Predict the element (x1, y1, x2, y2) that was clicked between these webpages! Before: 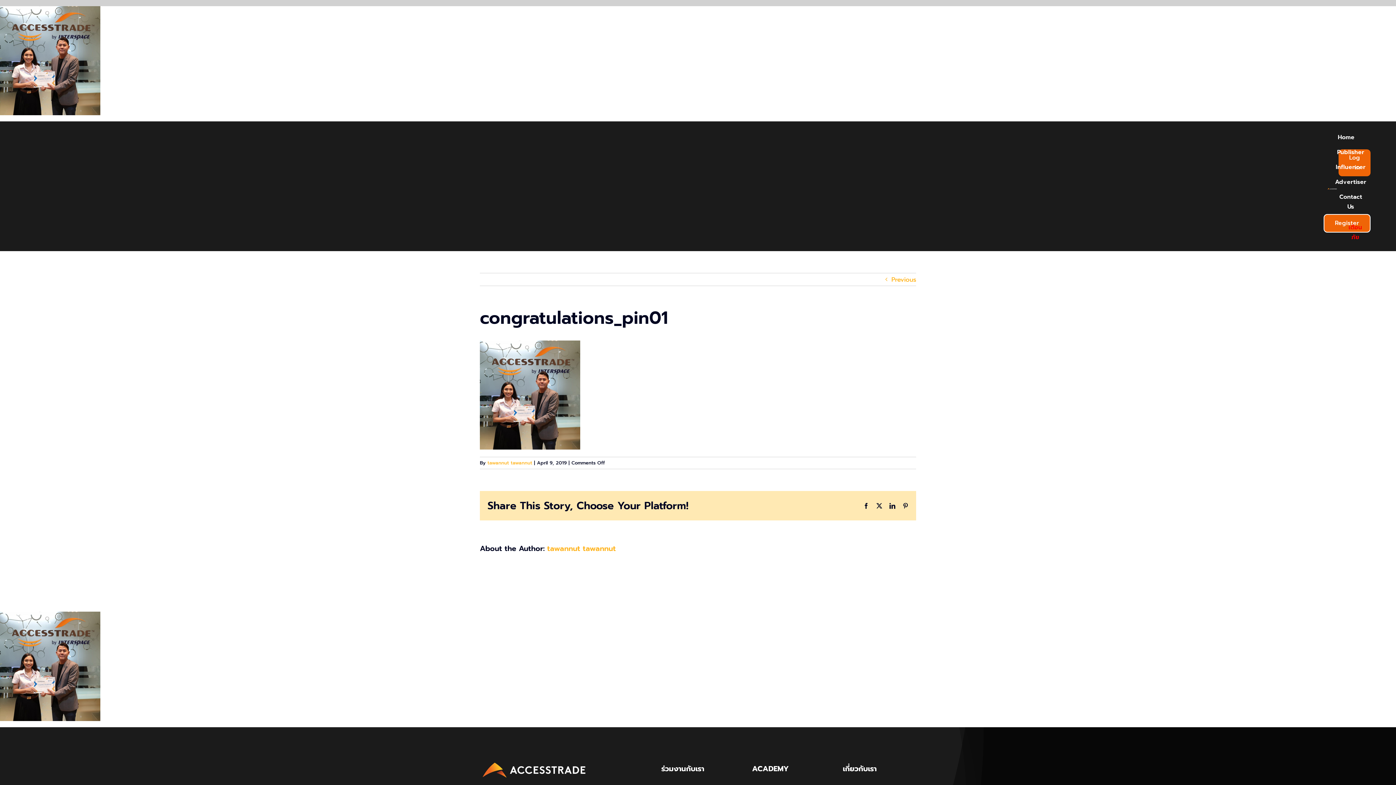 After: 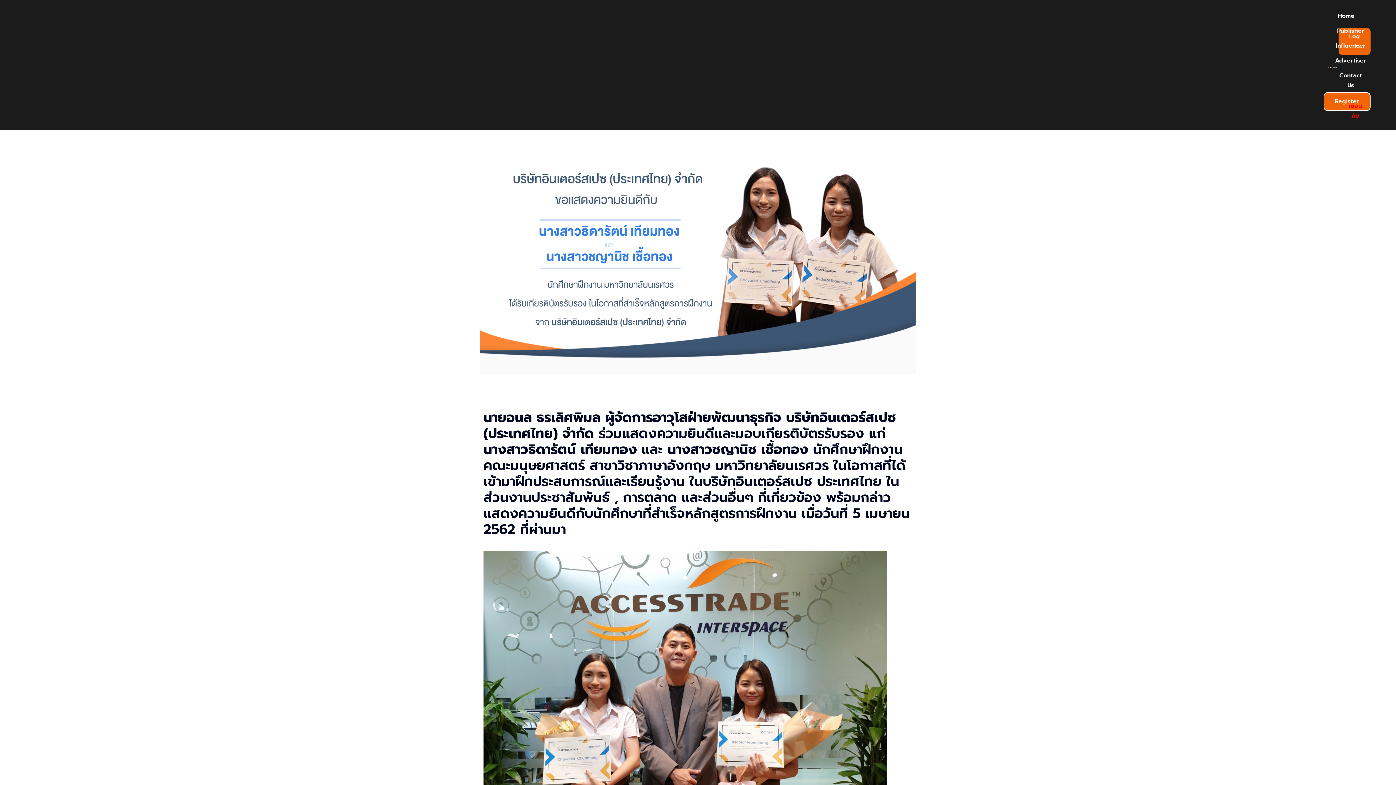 Action: bbox: (891, 273, 916, 285) label: Previous